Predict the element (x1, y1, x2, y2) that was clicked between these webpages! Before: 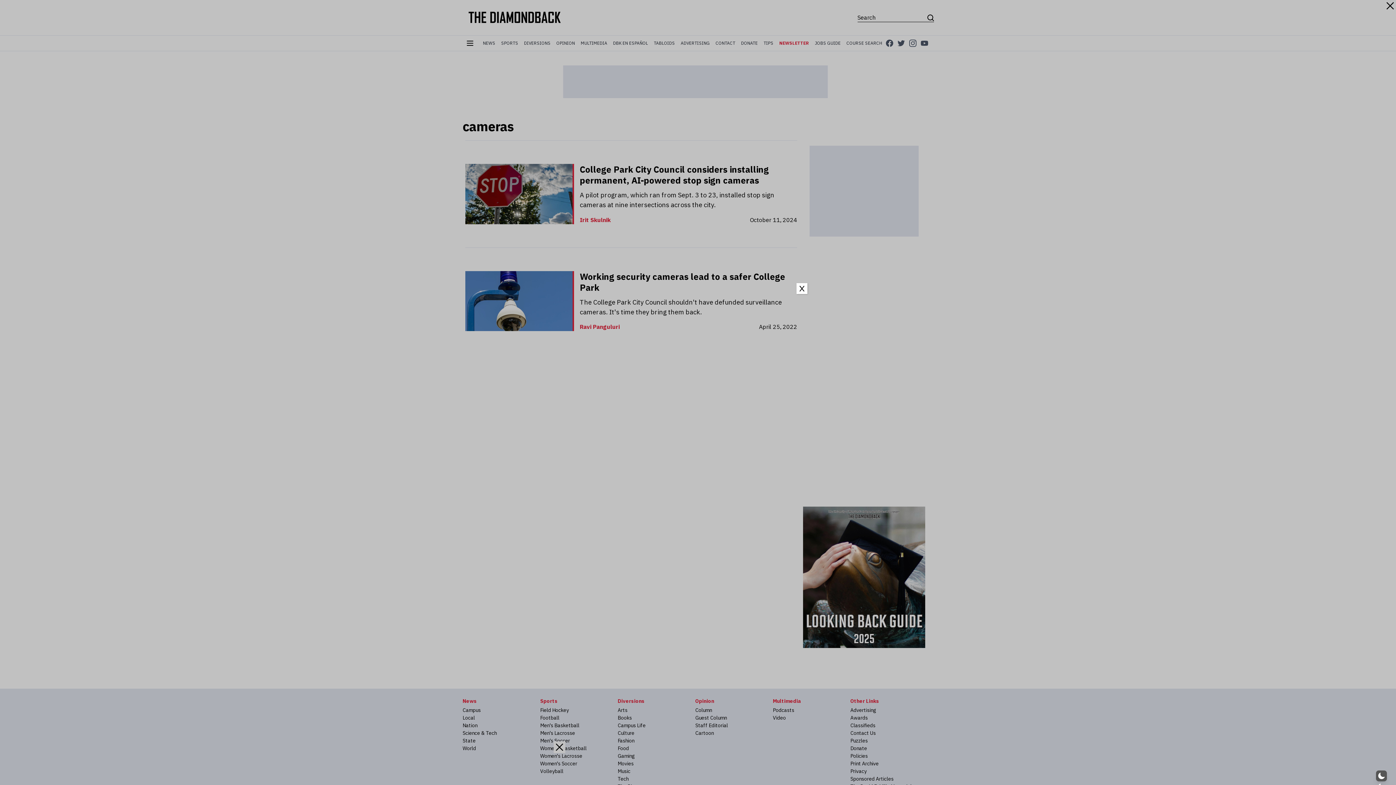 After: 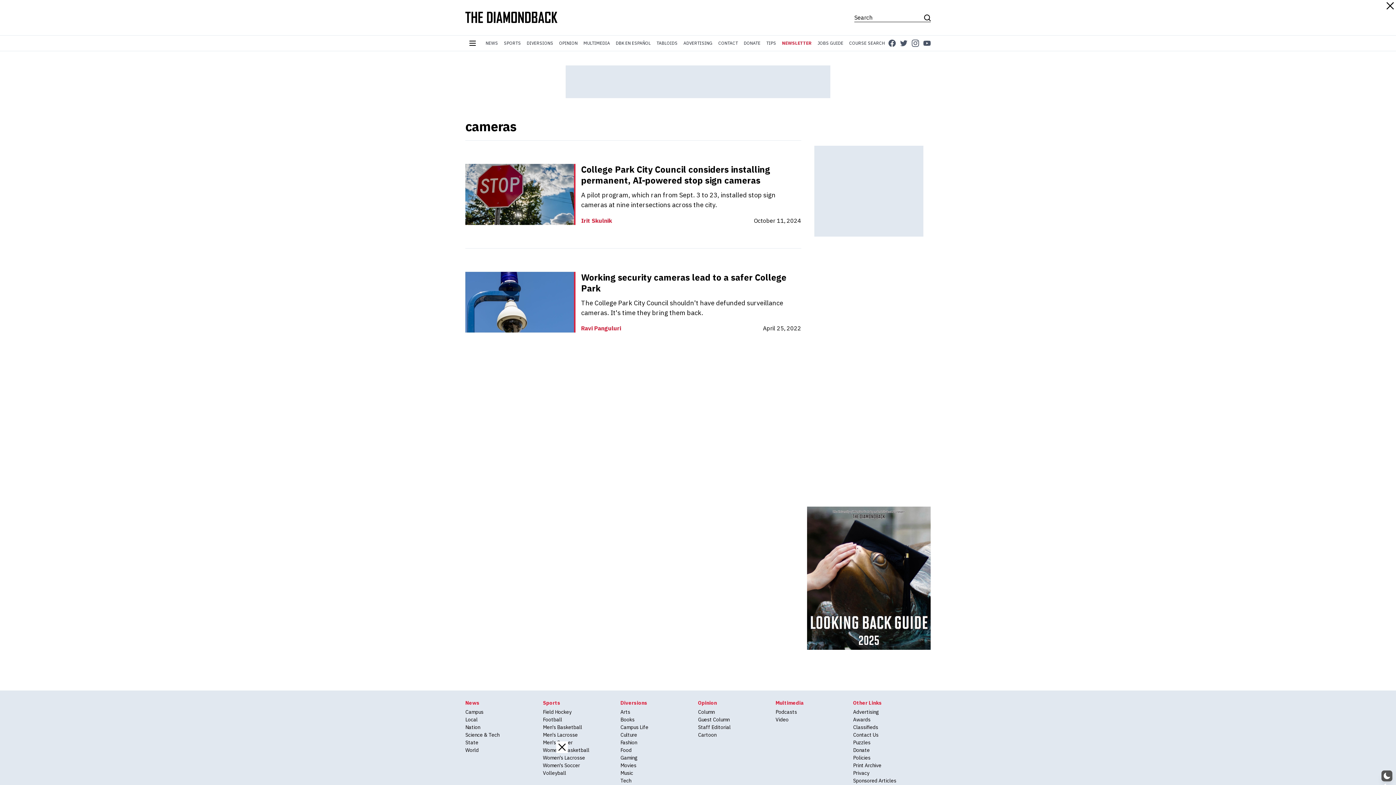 Action: bbox: (796, 283, 807, 294) label: Close